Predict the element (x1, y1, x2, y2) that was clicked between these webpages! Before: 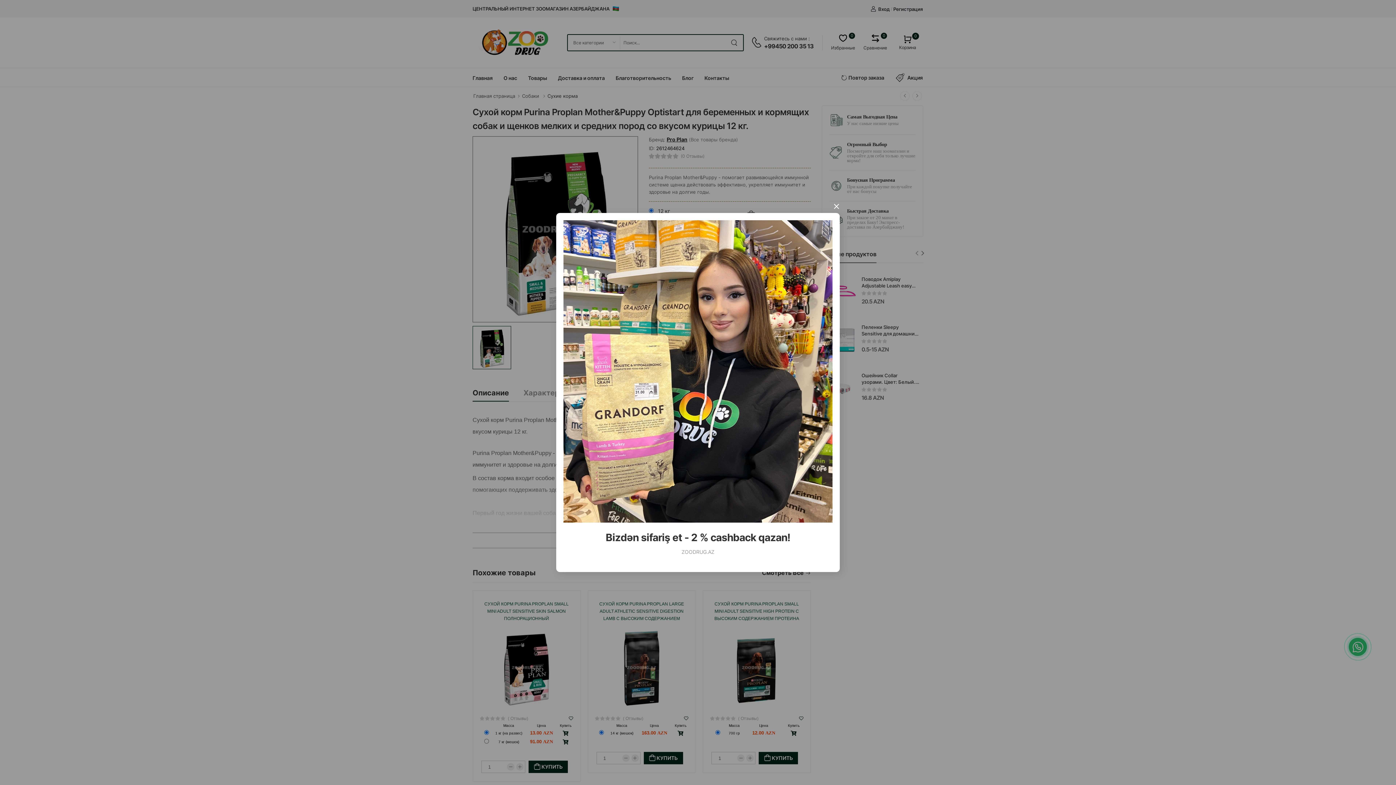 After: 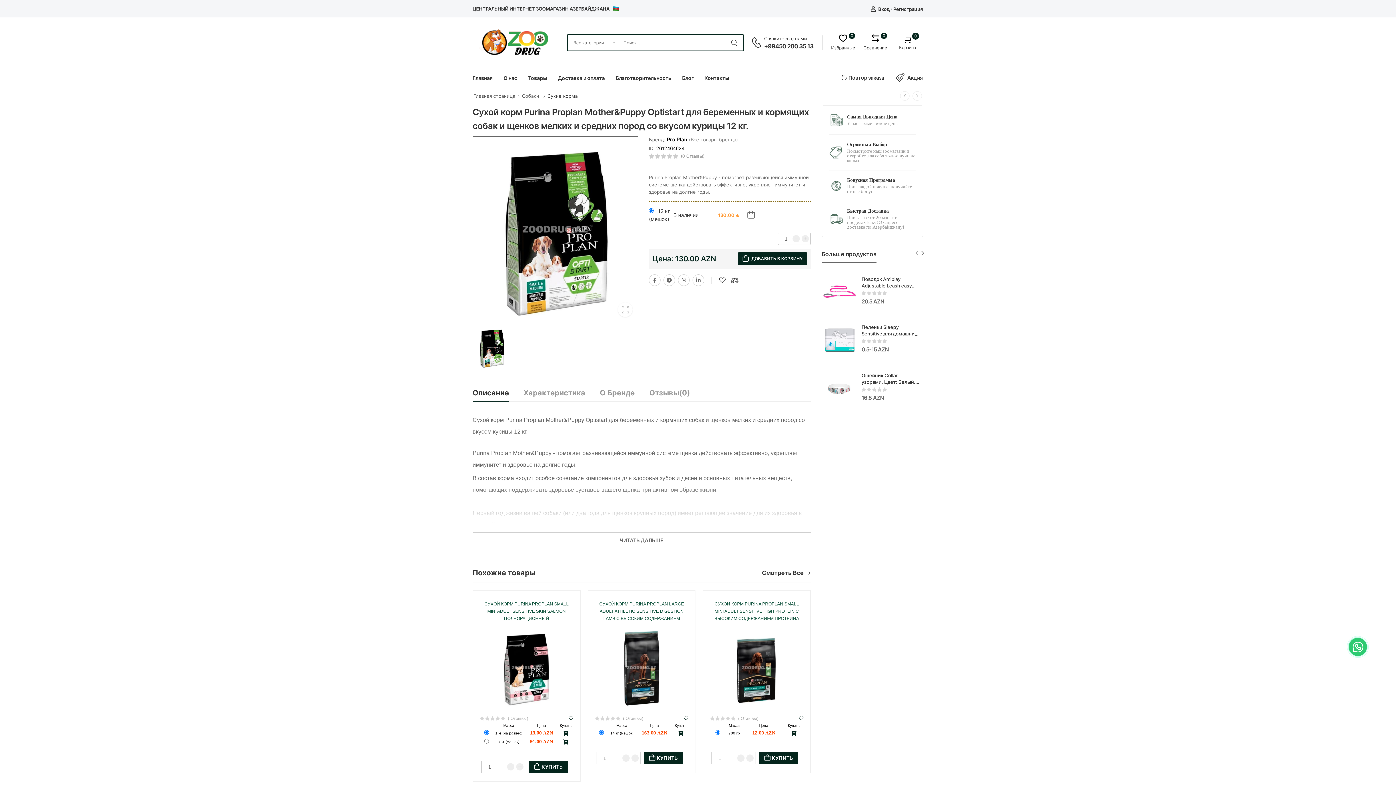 Action: label: × bbox: (832, 201, 841, 211)